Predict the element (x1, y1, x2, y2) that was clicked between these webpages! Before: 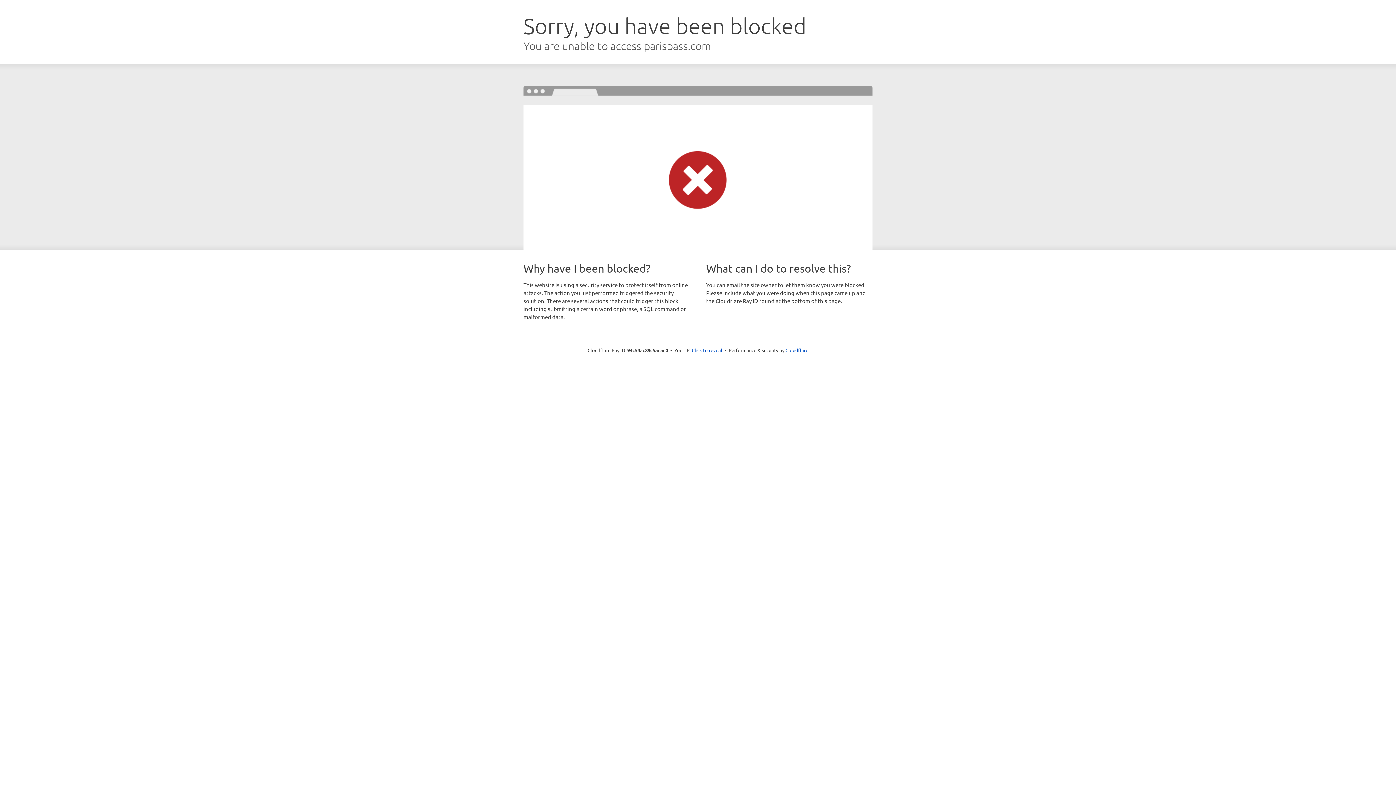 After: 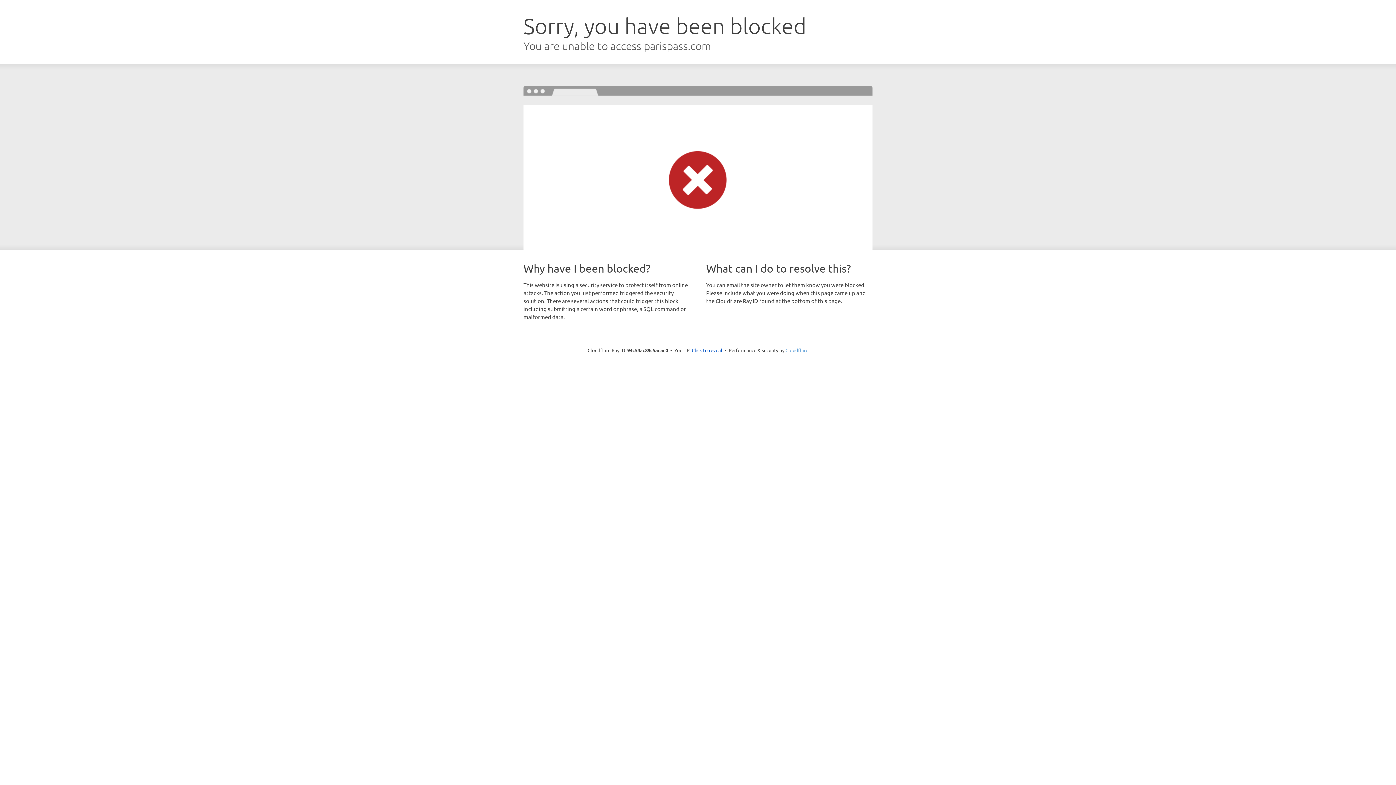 Action: bbox: (785, 347, 808, 353) label: Cloudflare